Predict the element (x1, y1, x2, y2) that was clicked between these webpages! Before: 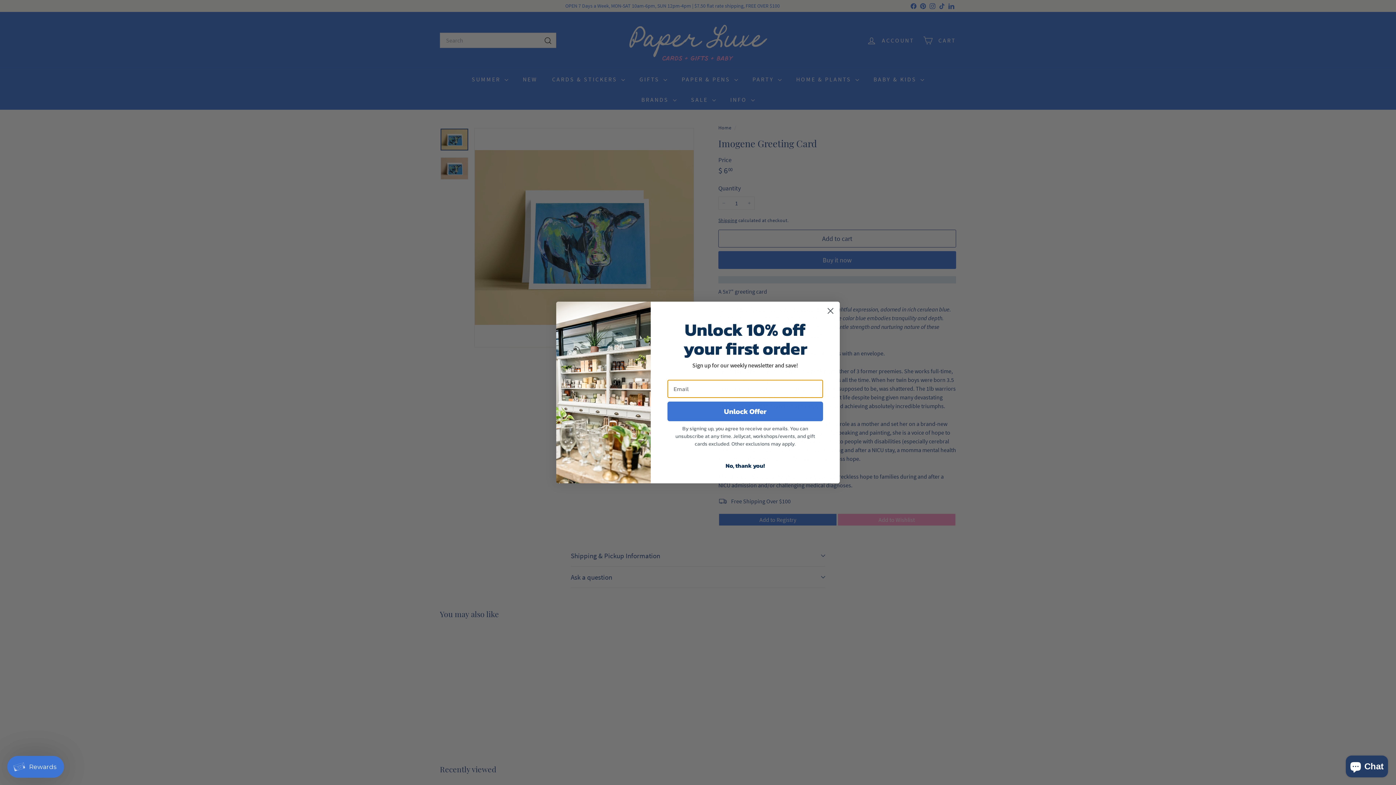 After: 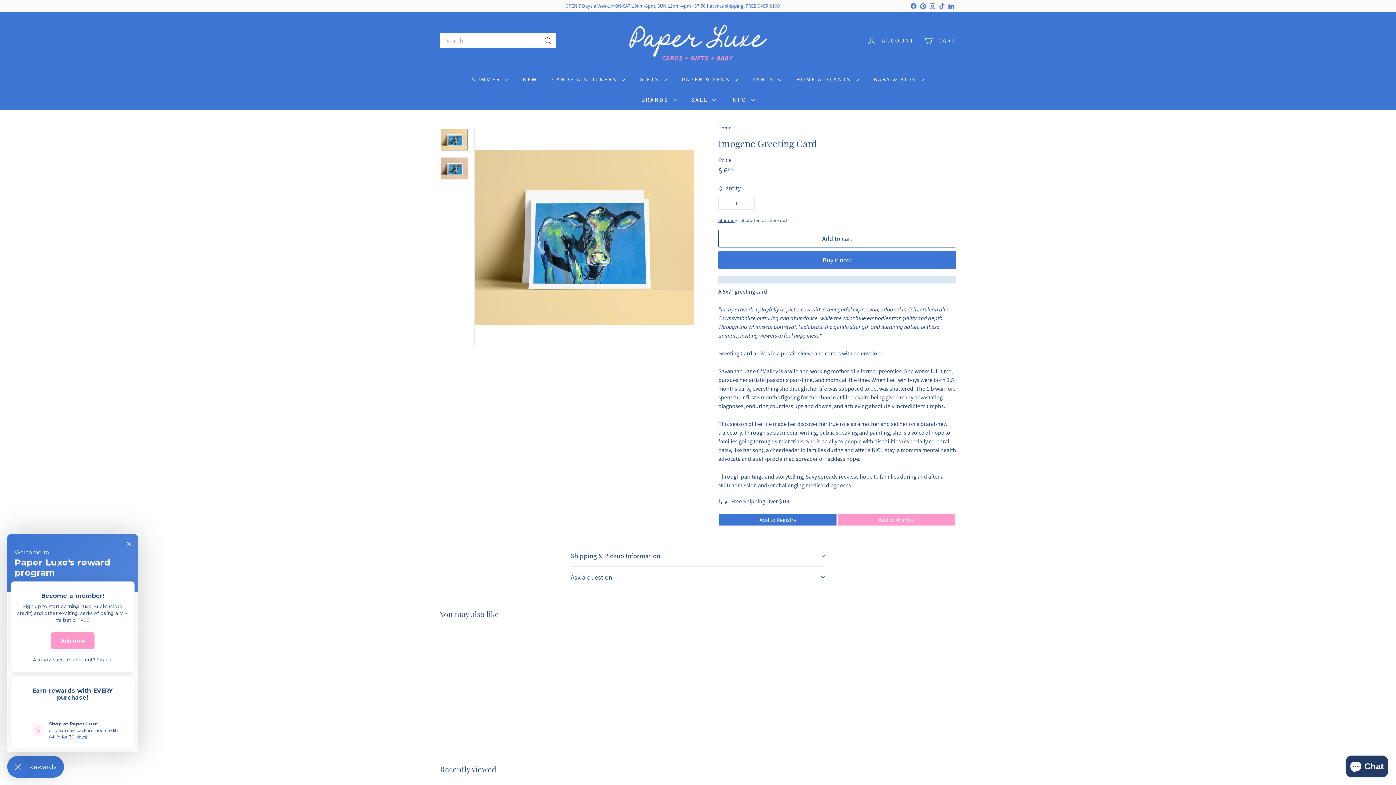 Action: label: Rewards bbox: (7, 756, 64, 778)